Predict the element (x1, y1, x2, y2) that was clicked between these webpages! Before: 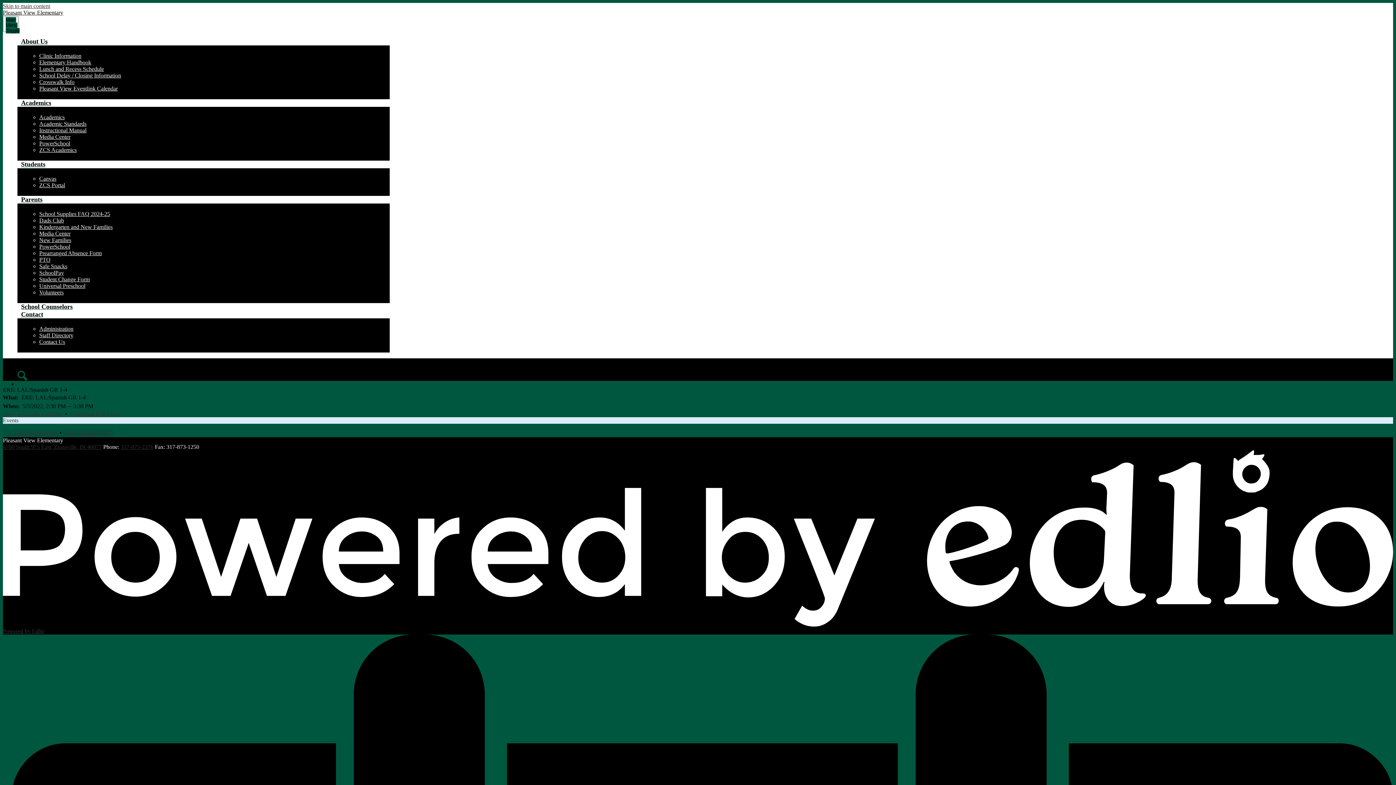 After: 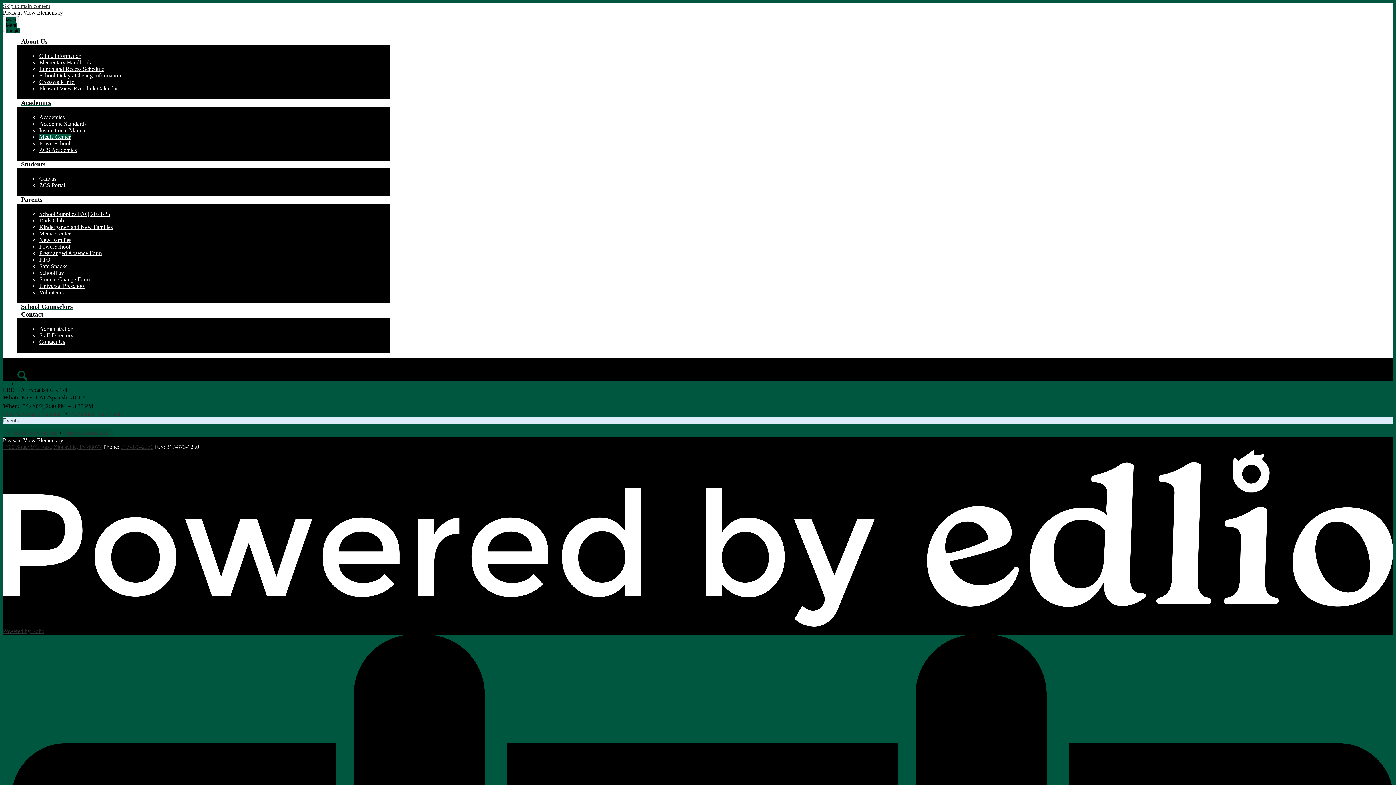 Action: label: Media Center bbox: (39, 133, 70, 140)